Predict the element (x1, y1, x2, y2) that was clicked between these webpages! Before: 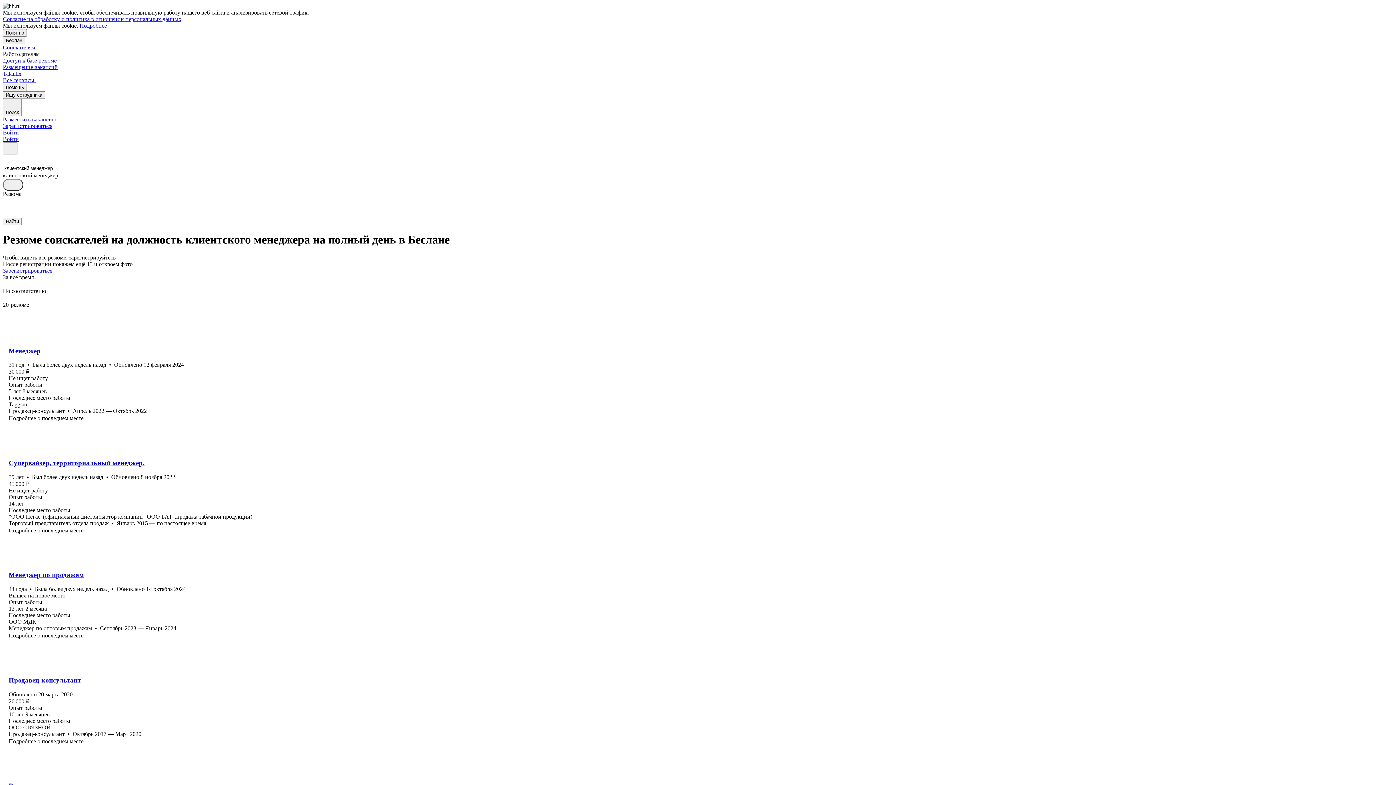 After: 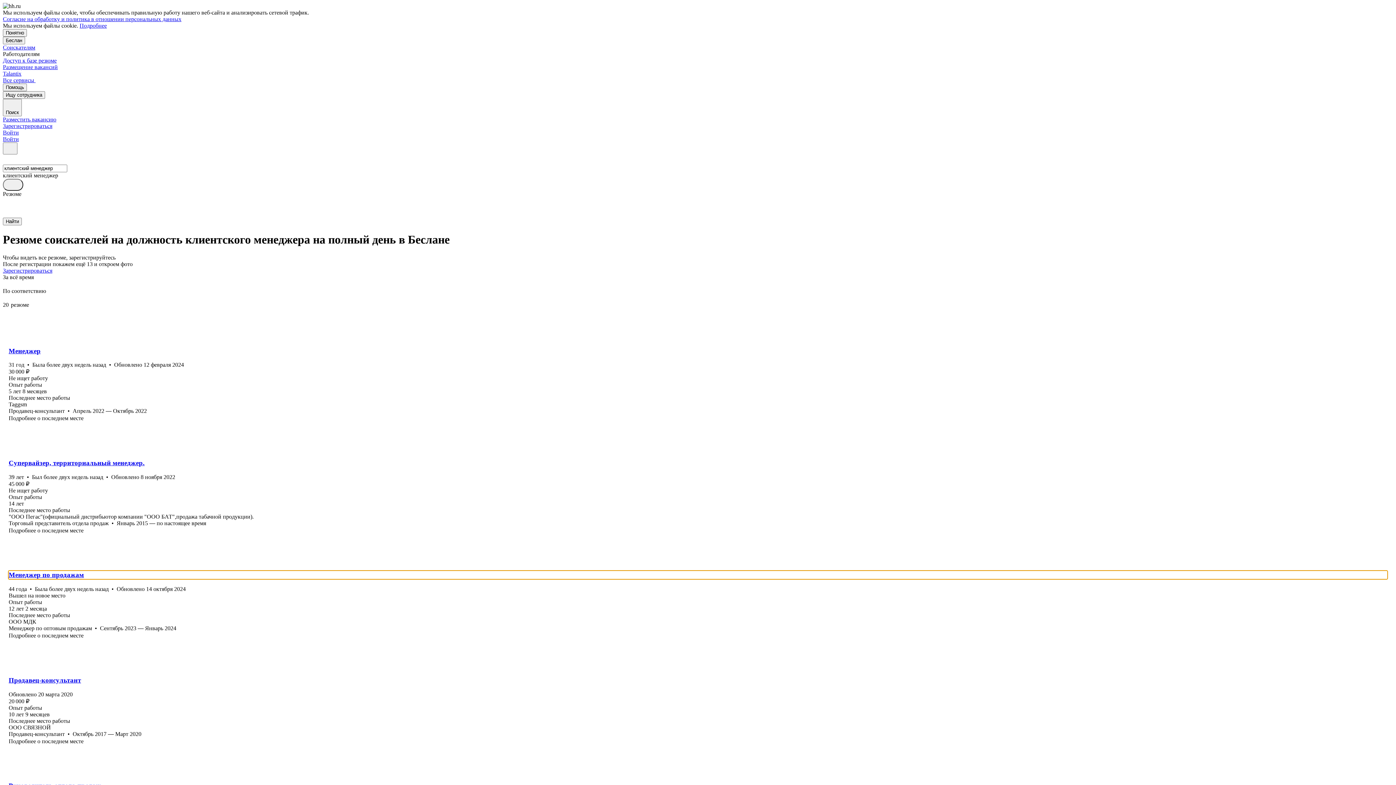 Action: label: Менеджер по продажам bbox: (8, 571, 1387, 579)